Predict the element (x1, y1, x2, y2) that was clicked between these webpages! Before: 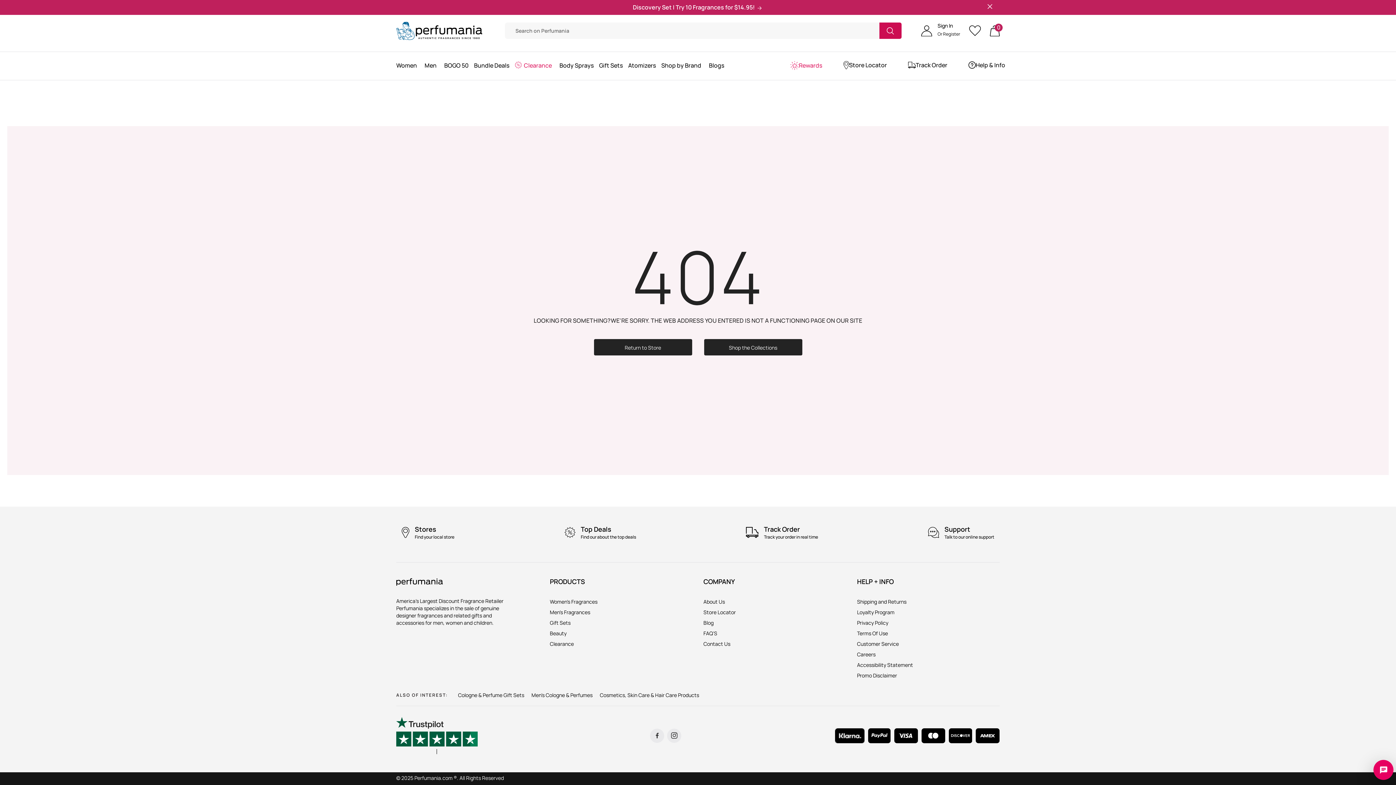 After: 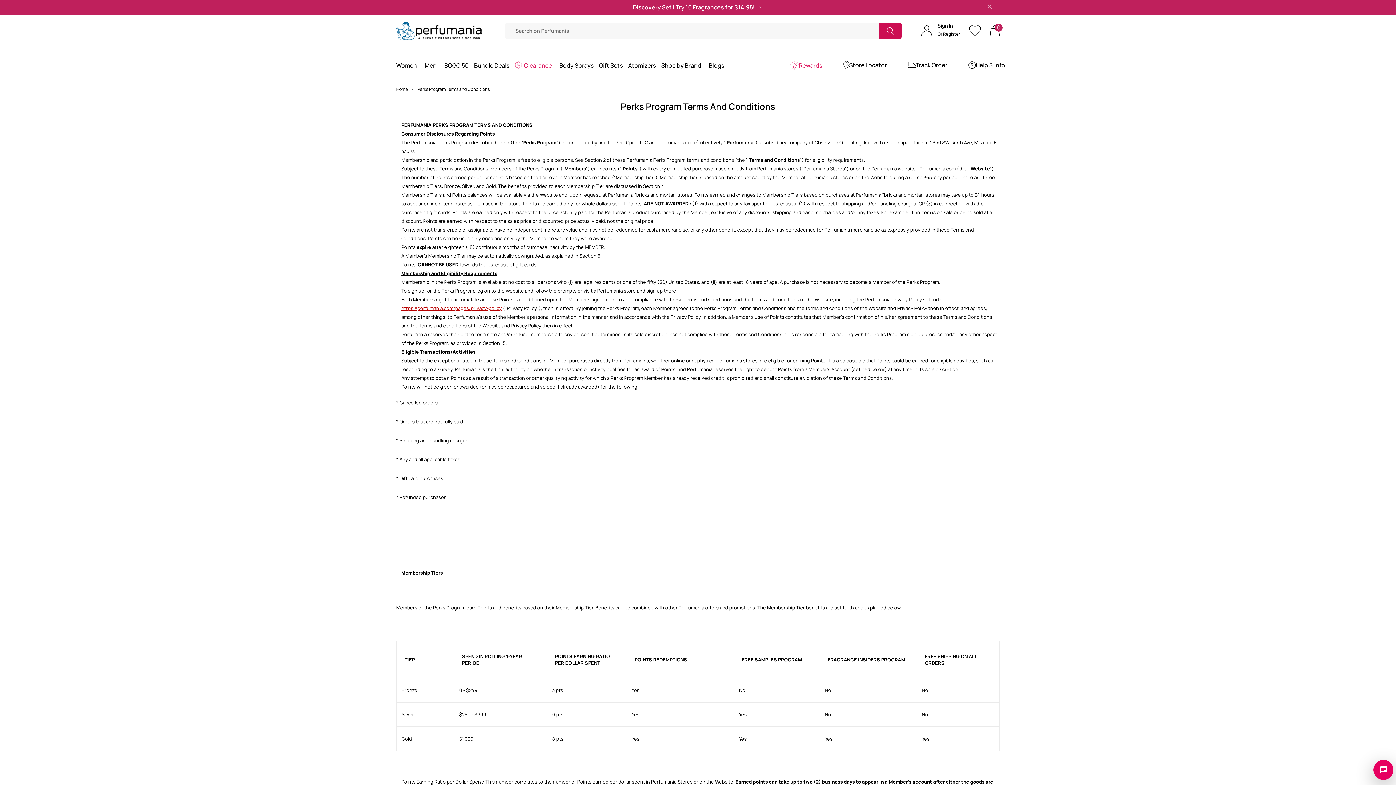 Action: bbox: (857, 607, 894, 617) label: Loyalty Program